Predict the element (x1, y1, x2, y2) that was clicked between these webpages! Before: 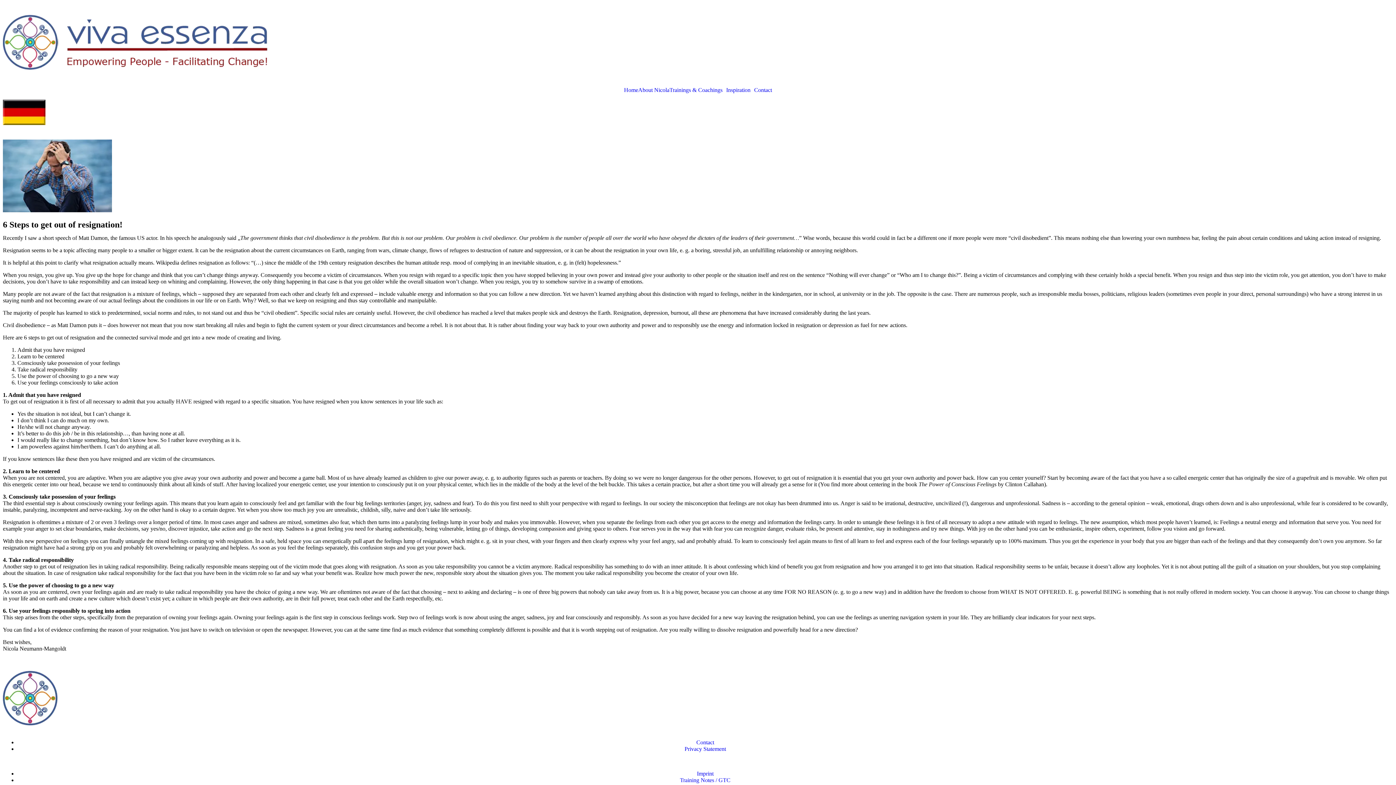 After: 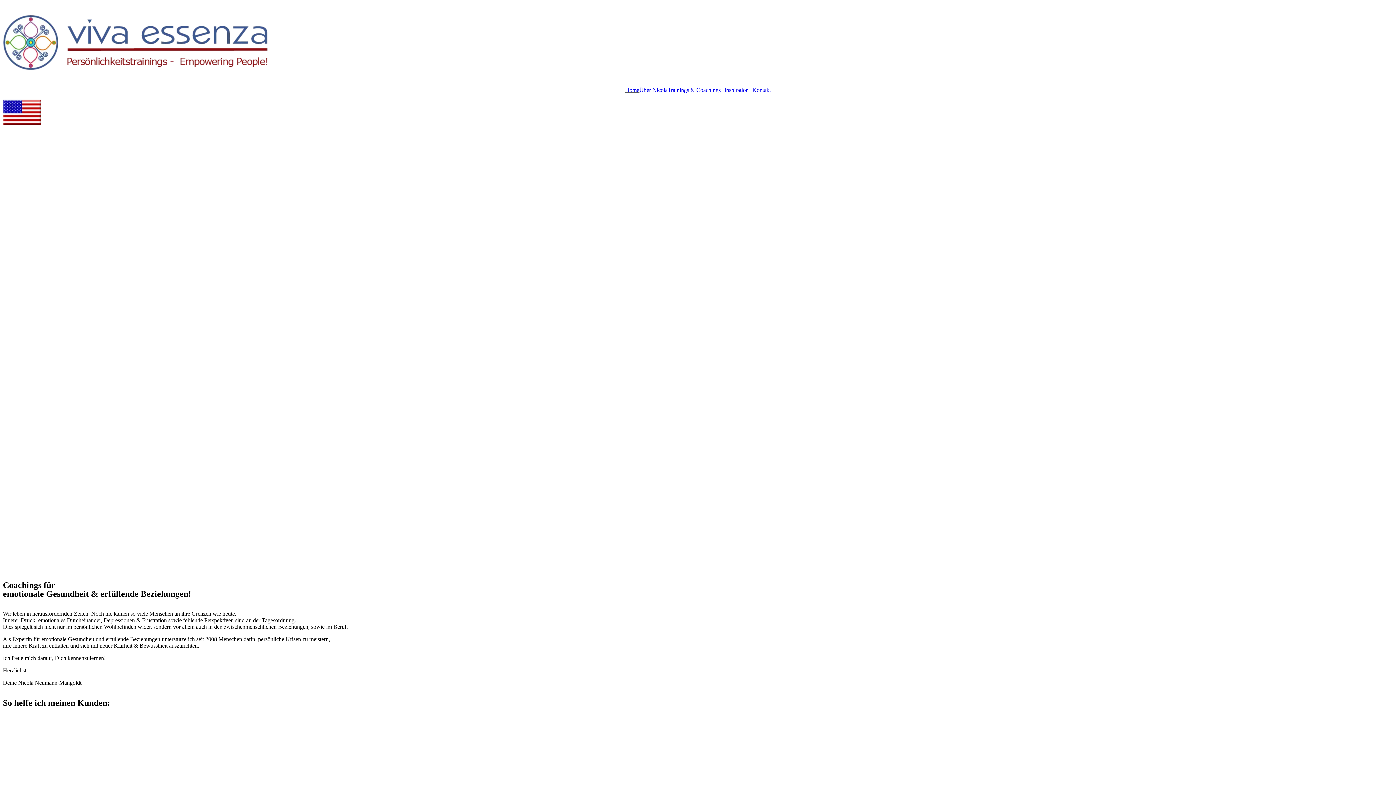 Action: bbox: (2, 120, 45, 126)